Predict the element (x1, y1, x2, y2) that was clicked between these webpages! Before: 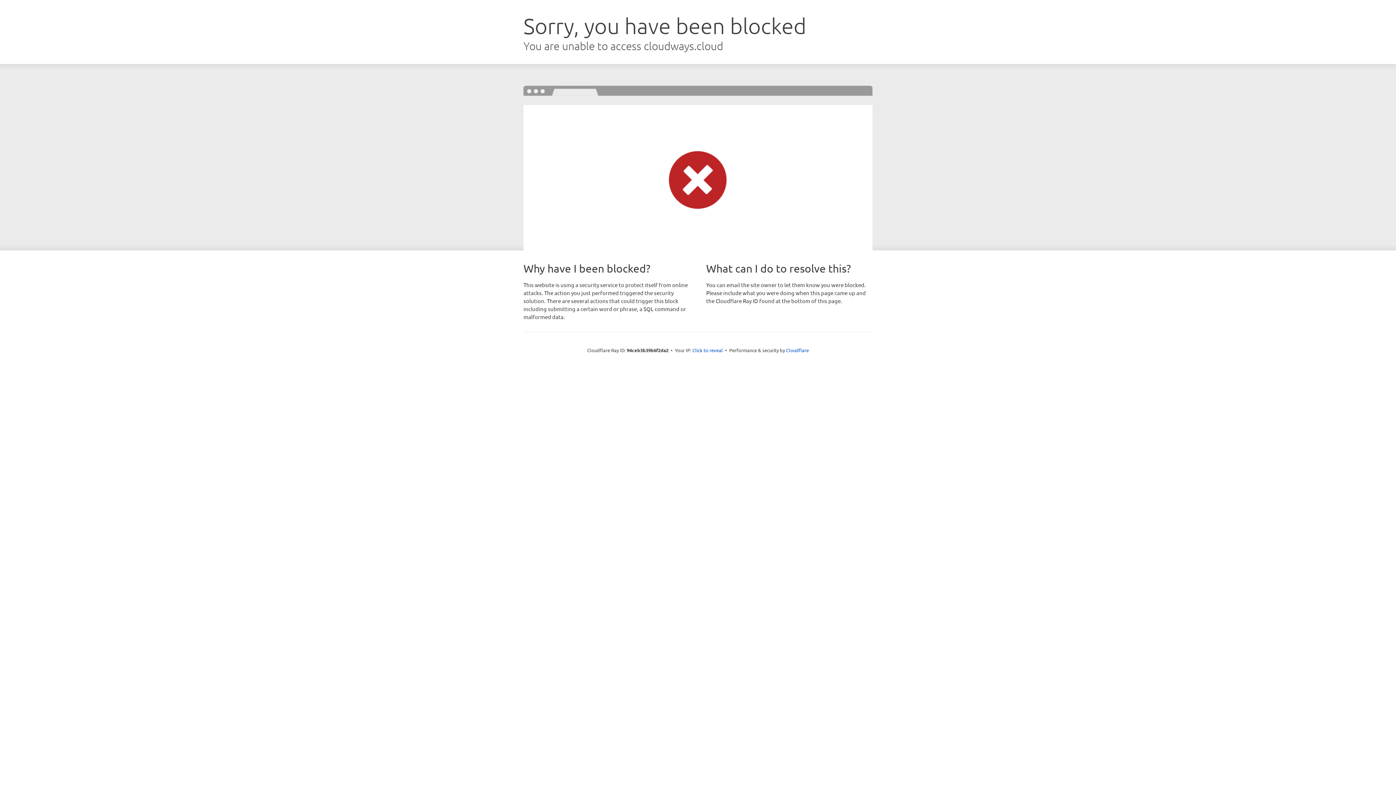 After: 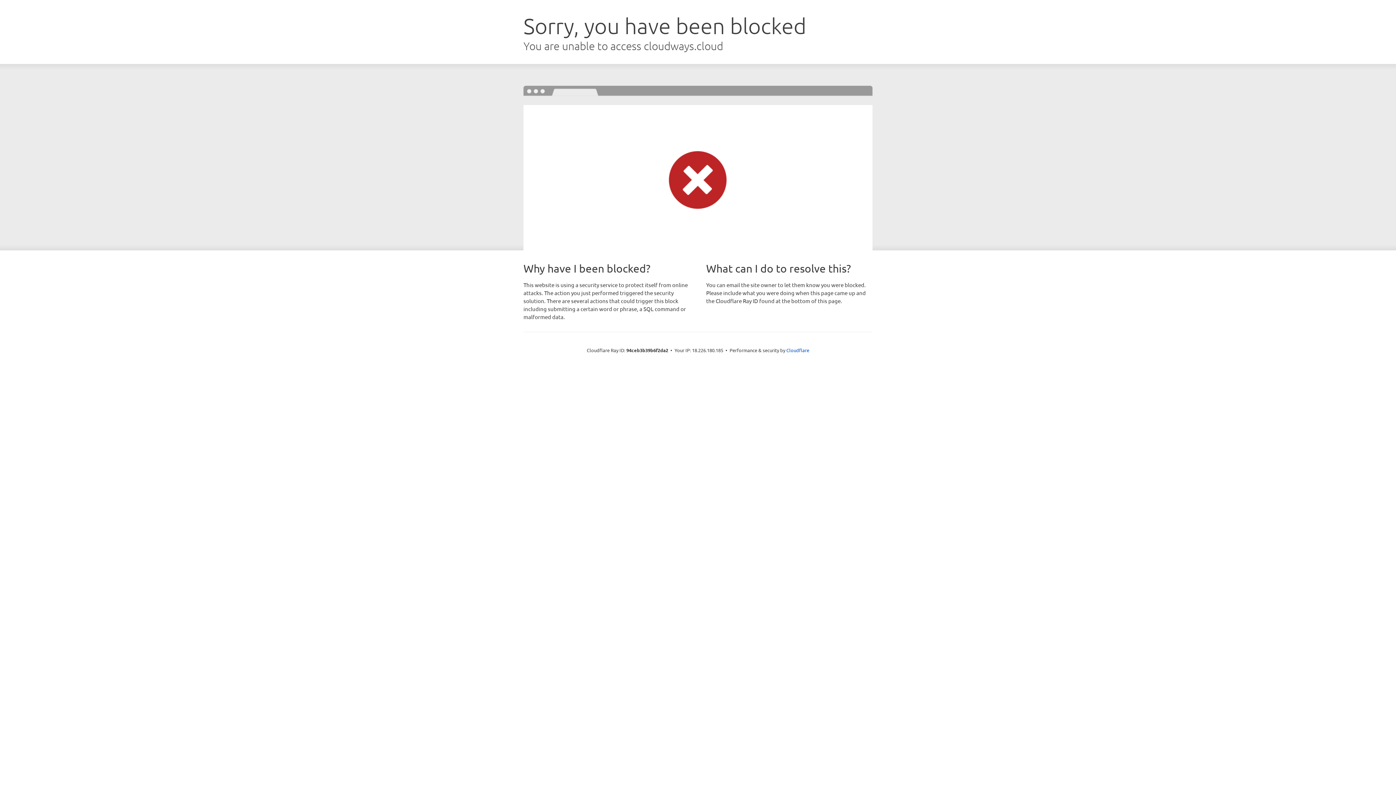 Action: label: Click to reveal bbox: (692, 346, 723, 353)